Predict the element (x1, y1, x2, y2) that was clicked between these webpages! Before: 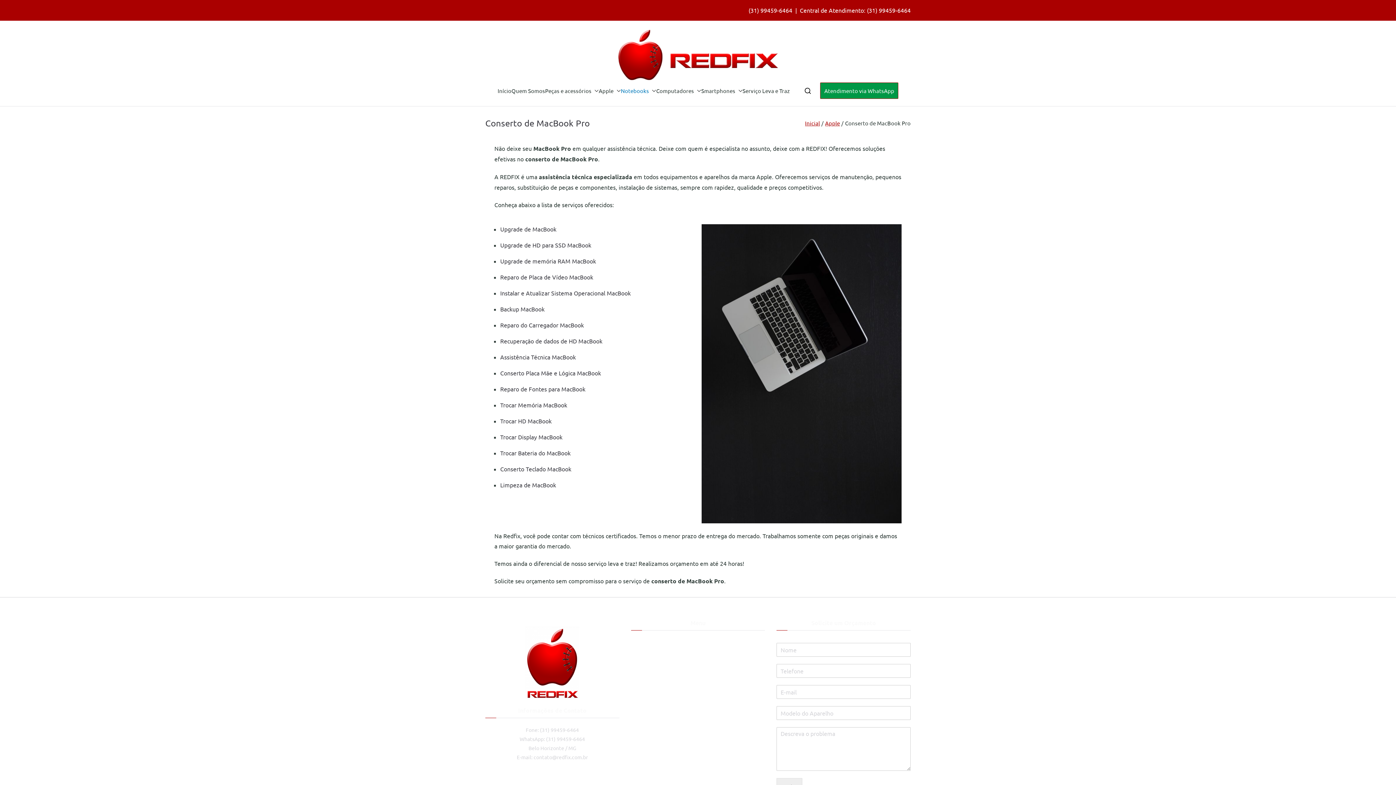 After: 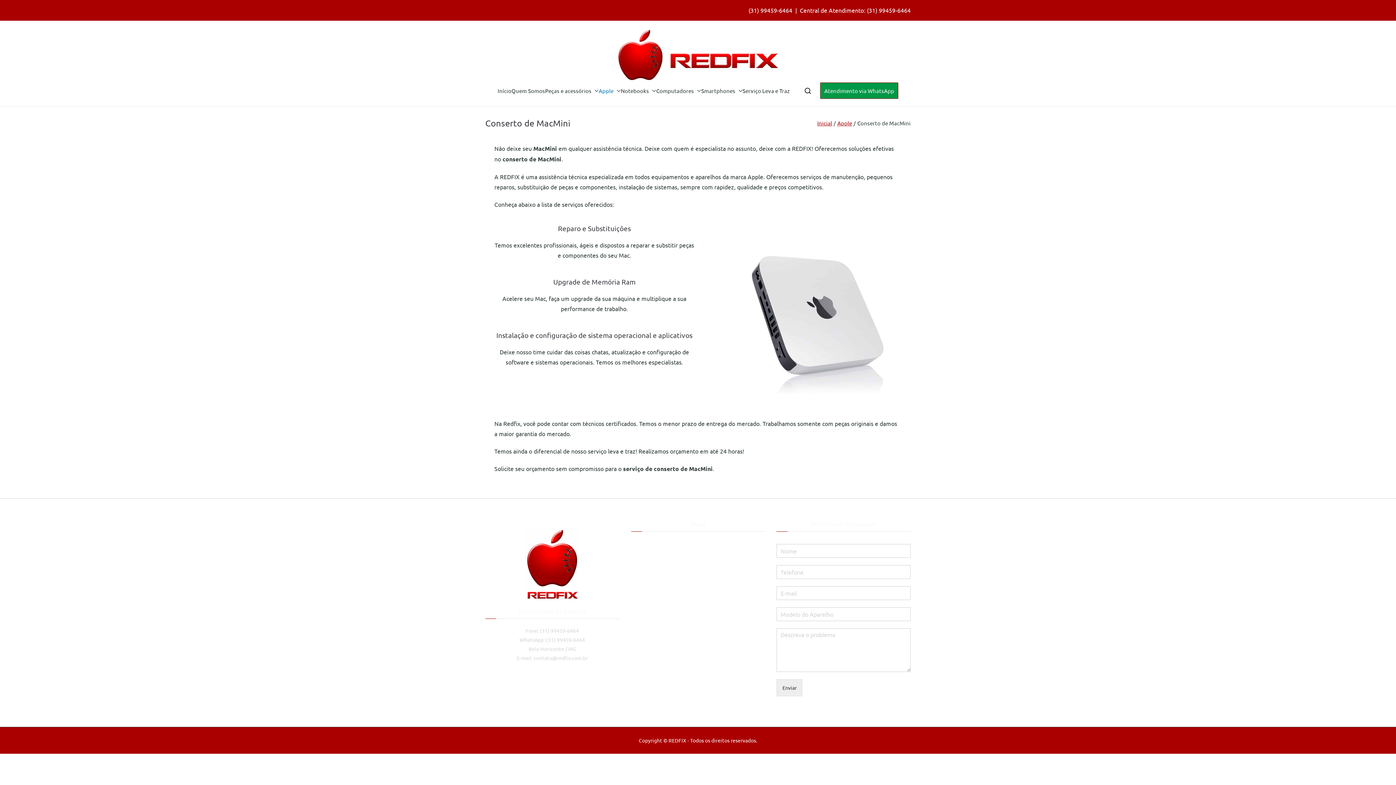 Action: label: Conserto de MacMini bbox: (673, 655, 723, 664)